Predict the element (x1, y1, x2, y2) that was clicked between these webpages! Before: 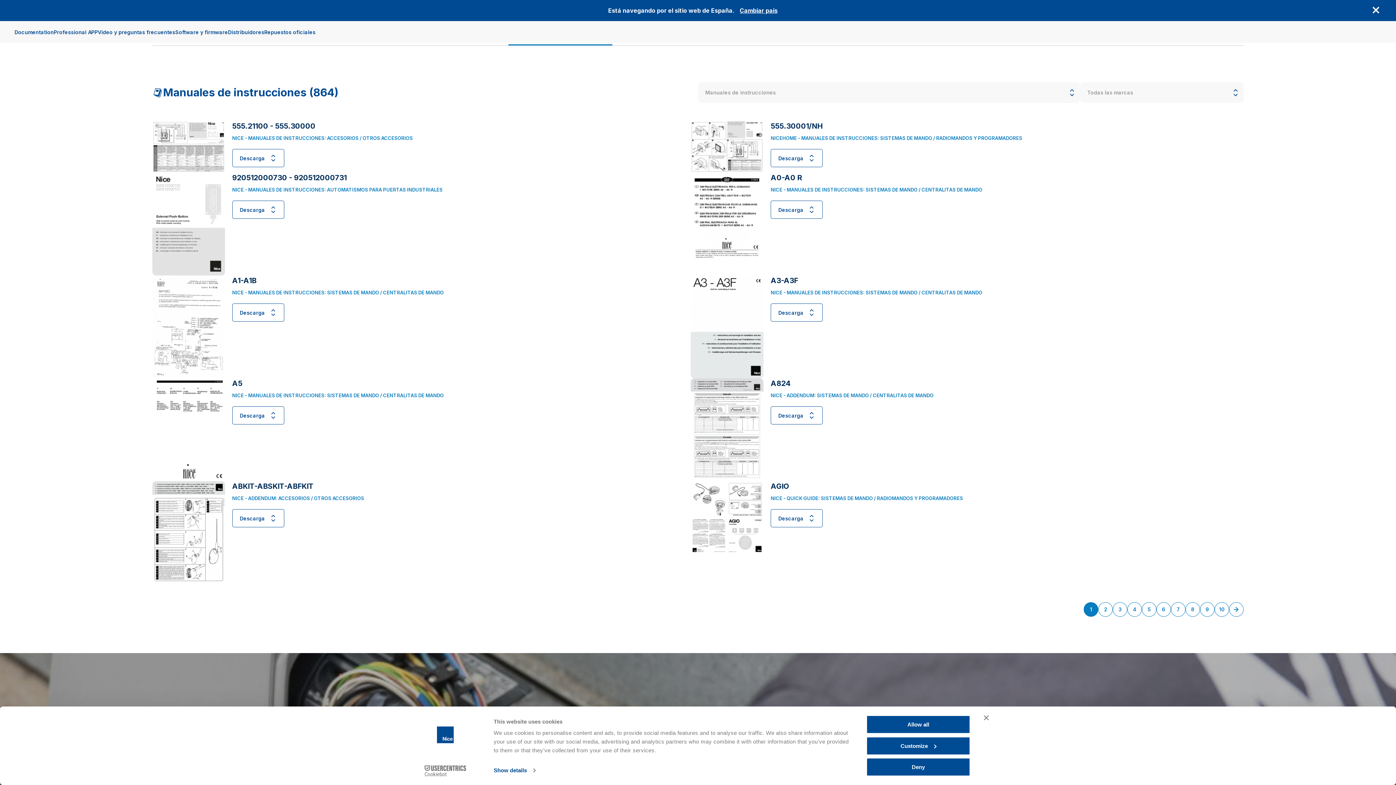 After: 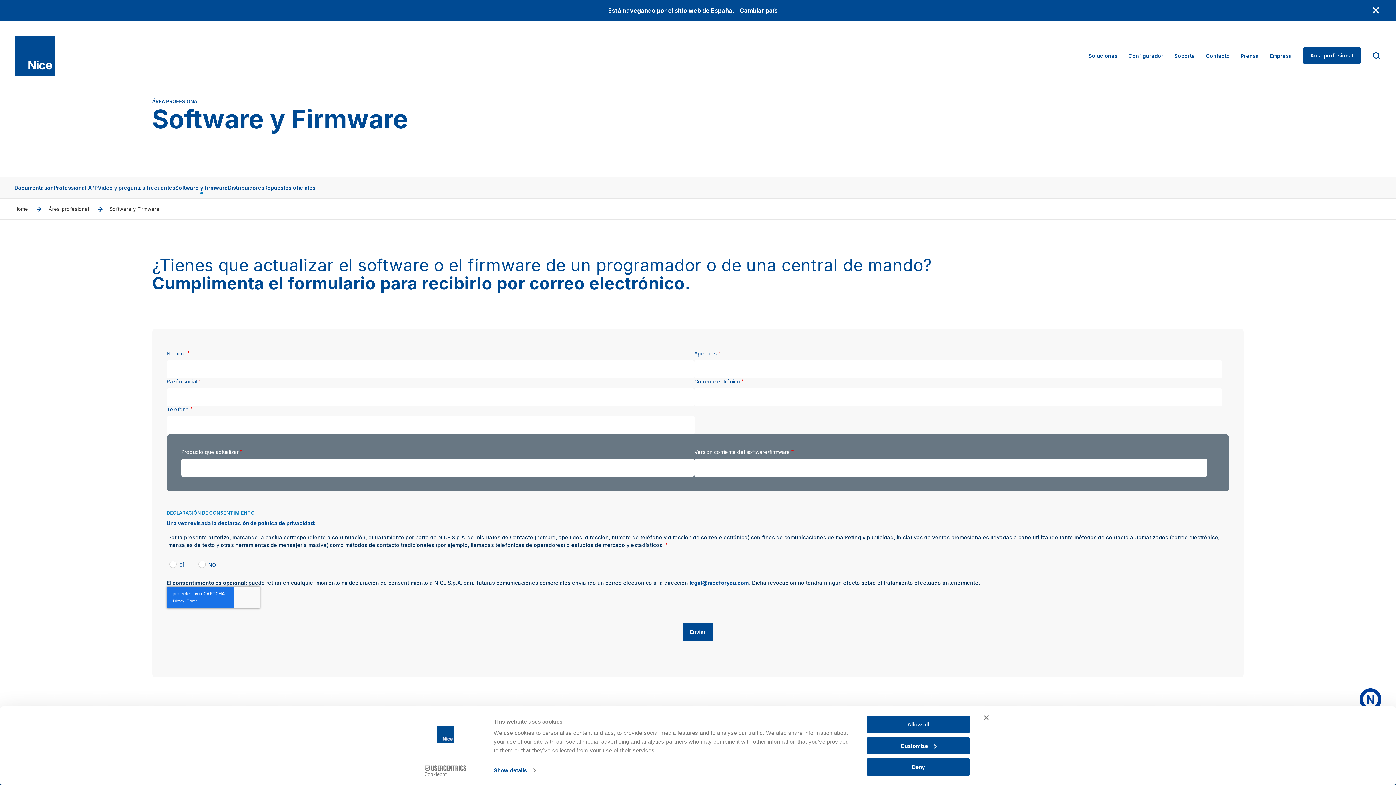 Action: label: Software y firmware bbox: (175, 29, 228, 35)